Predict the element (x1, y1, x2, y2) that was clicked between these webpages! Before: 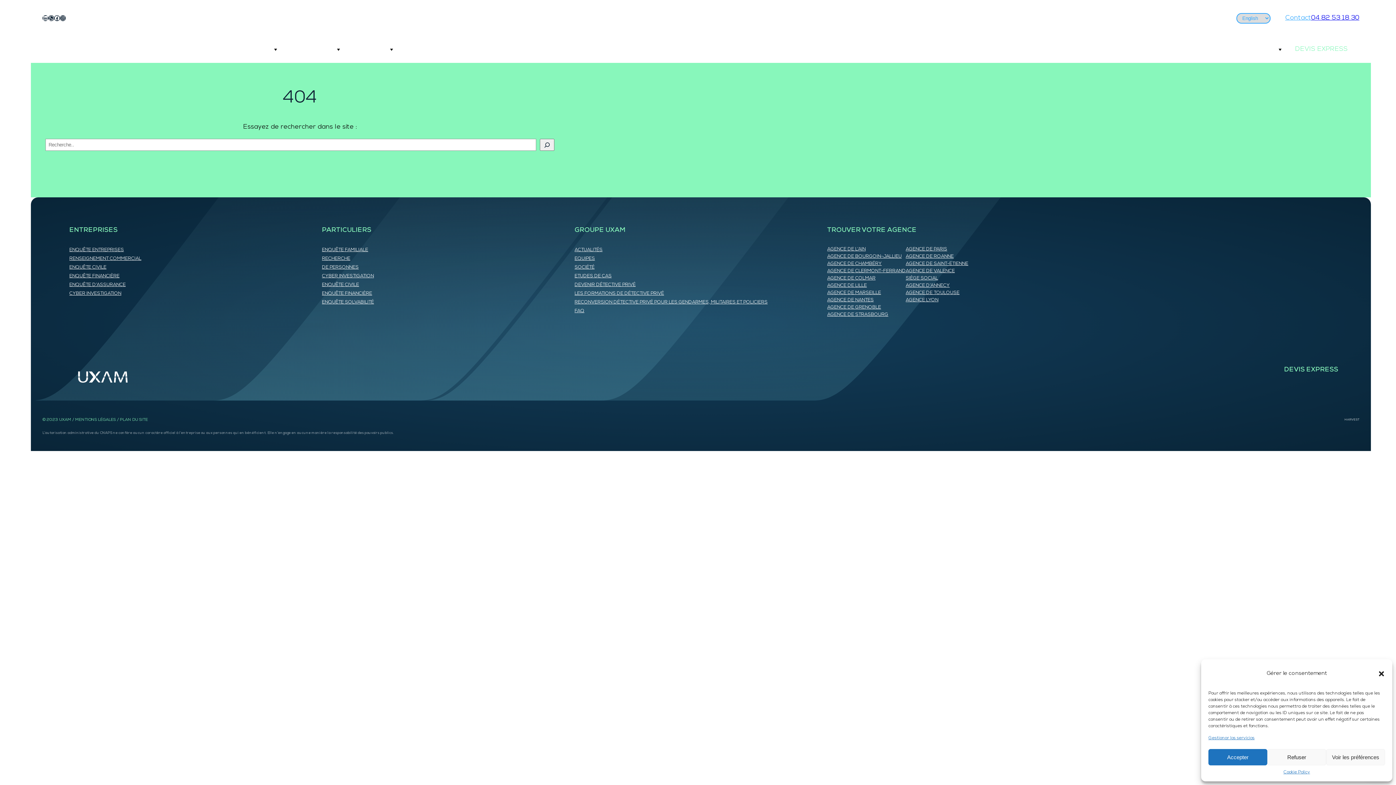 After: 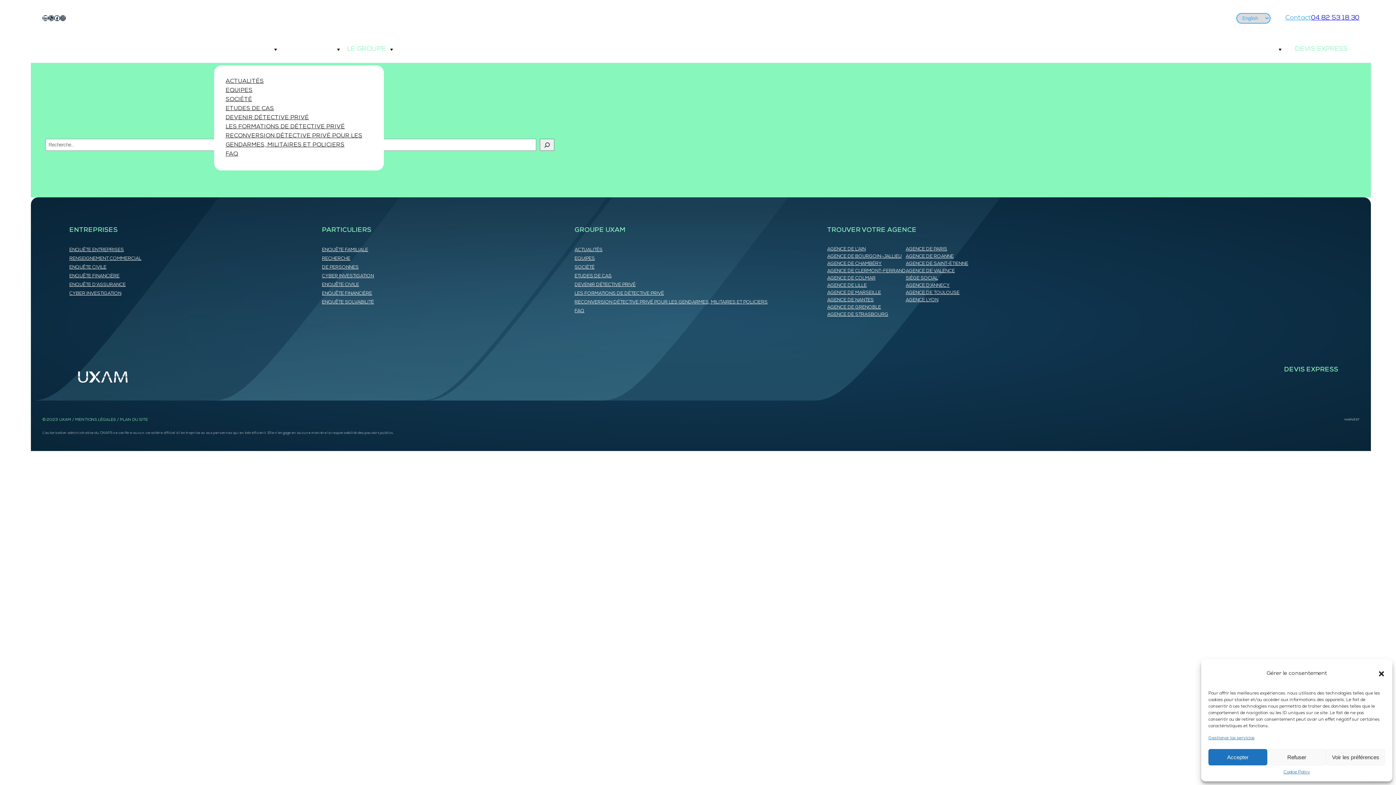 Action: bbox: (341, 40, 387, 58) label: LE GROUPE